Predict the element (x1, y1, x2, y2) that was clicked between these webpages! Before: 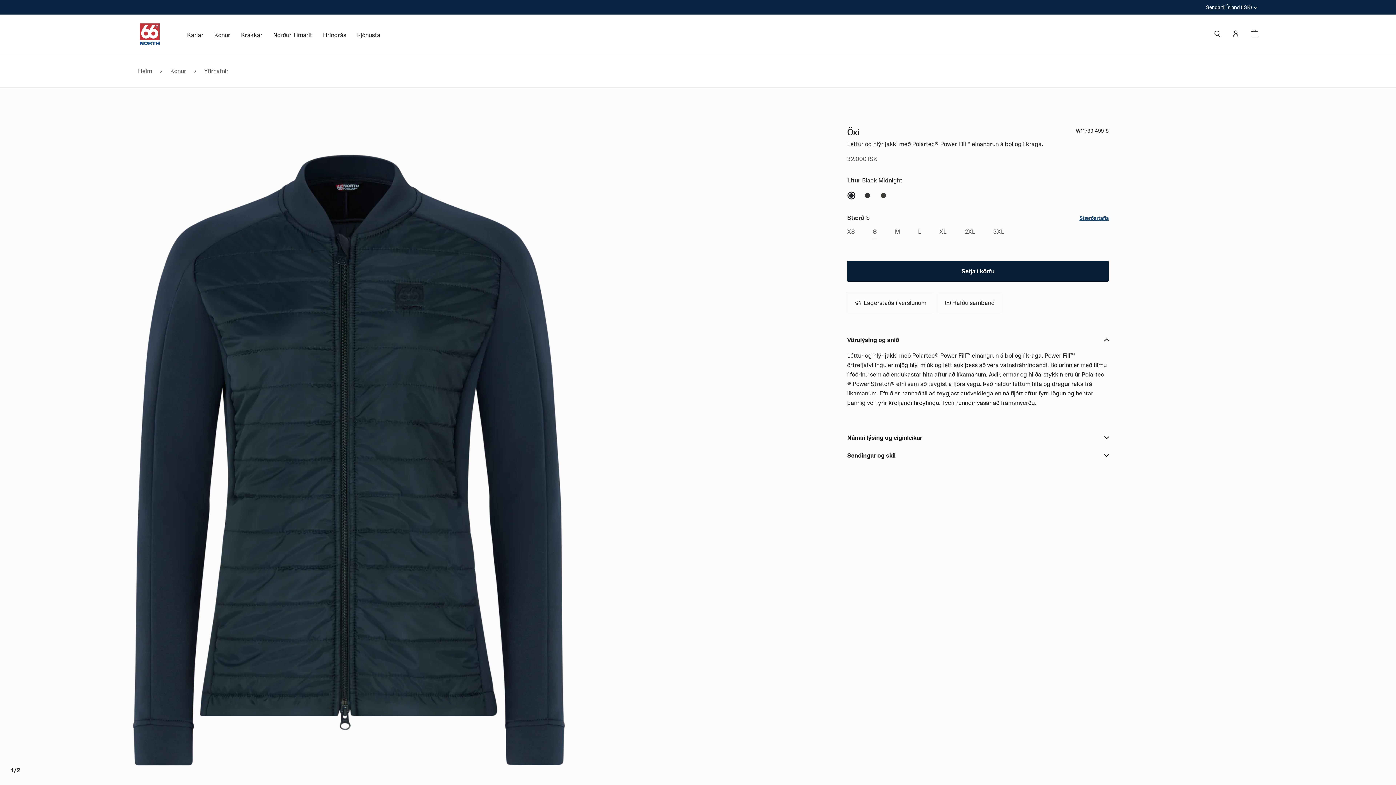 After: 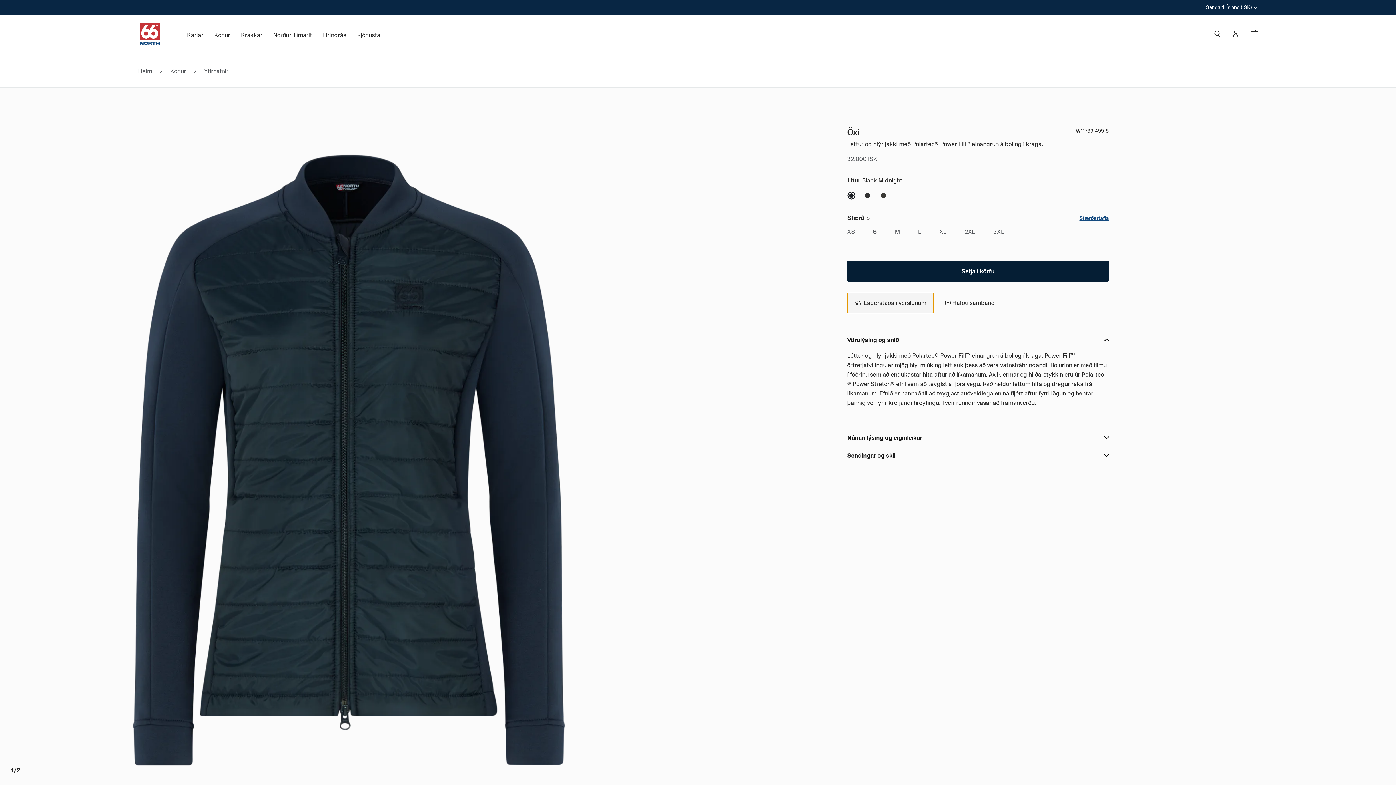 Action: bbox: (847, 292, 934, 313) label: Lagerstaða í verslunum